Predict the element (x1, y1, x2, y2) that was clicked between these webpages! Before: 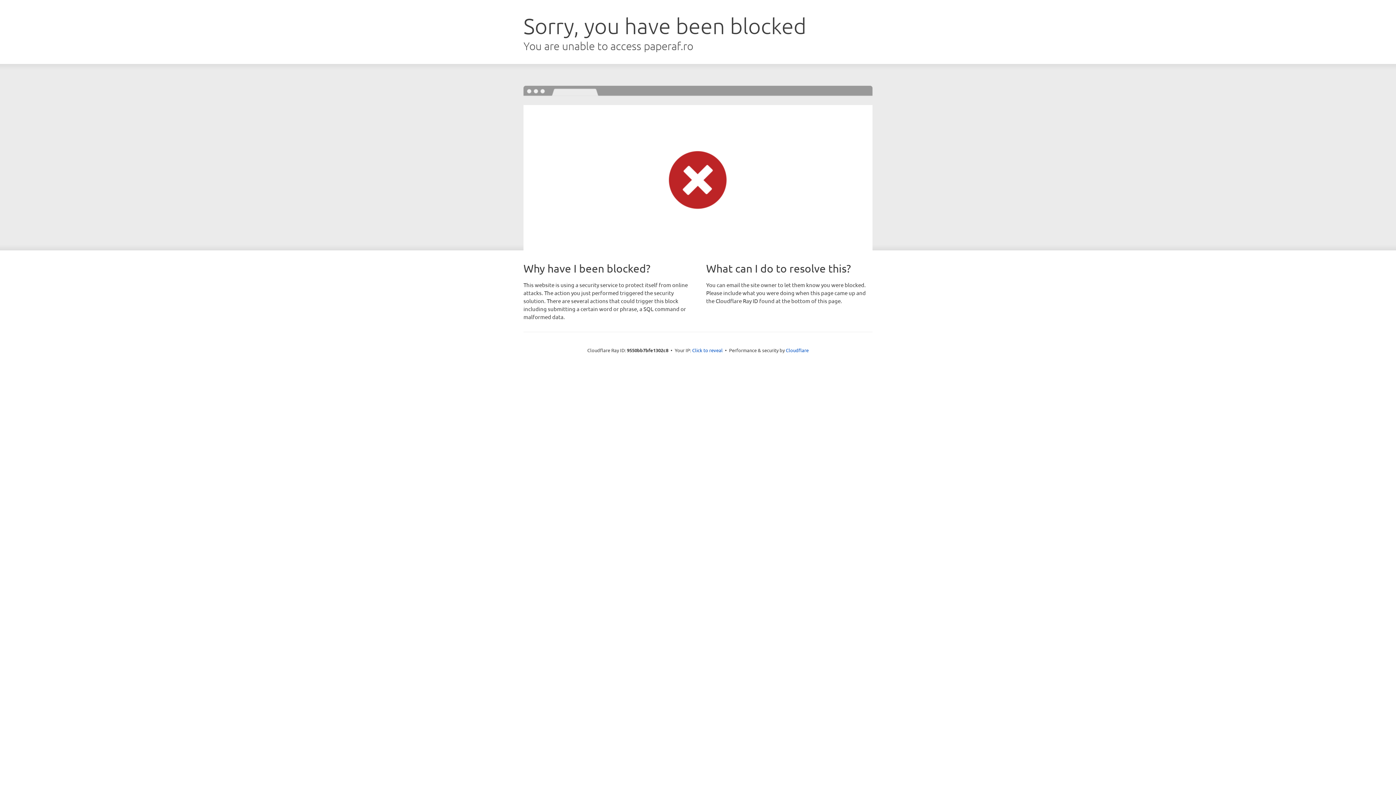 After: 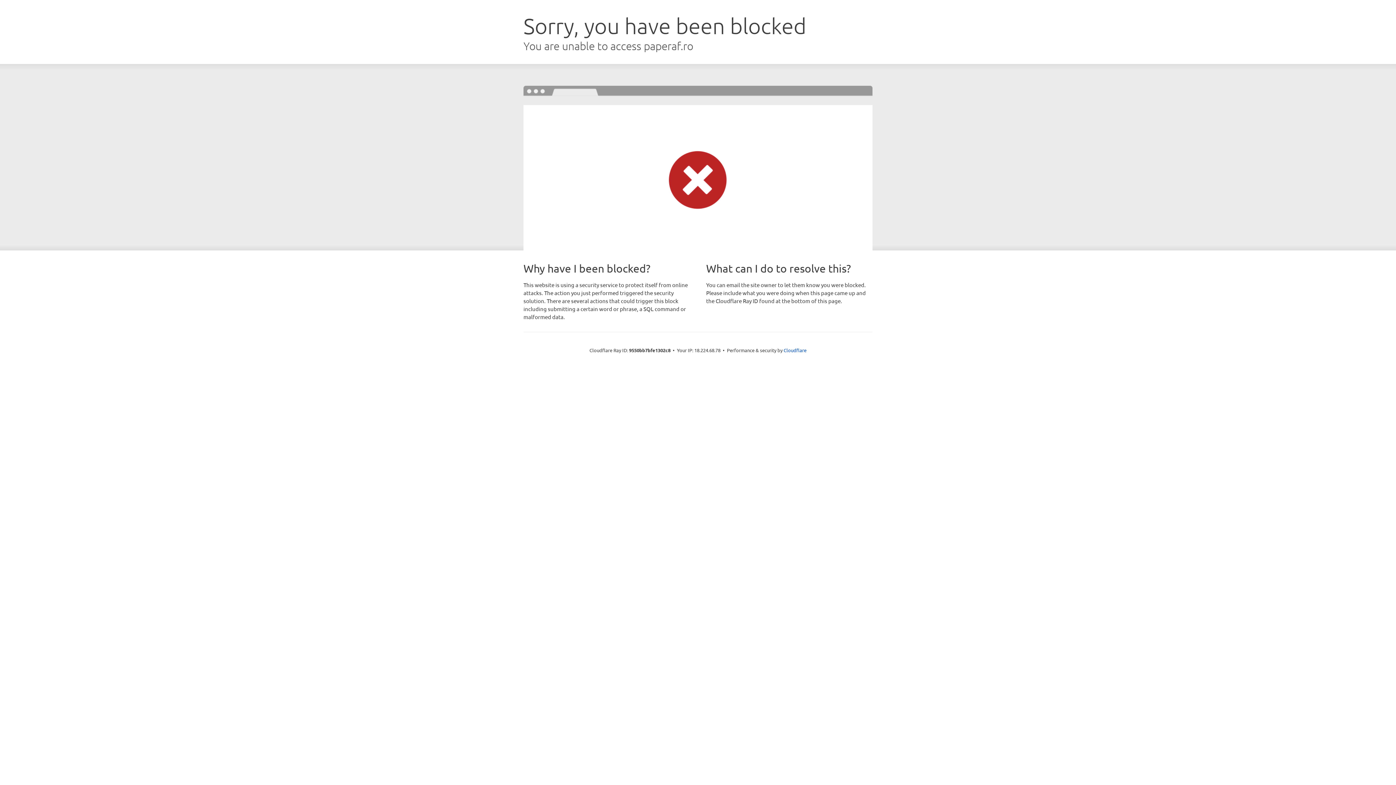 Action: label: Click to reveal bbox: (692, 346, 722, 353)